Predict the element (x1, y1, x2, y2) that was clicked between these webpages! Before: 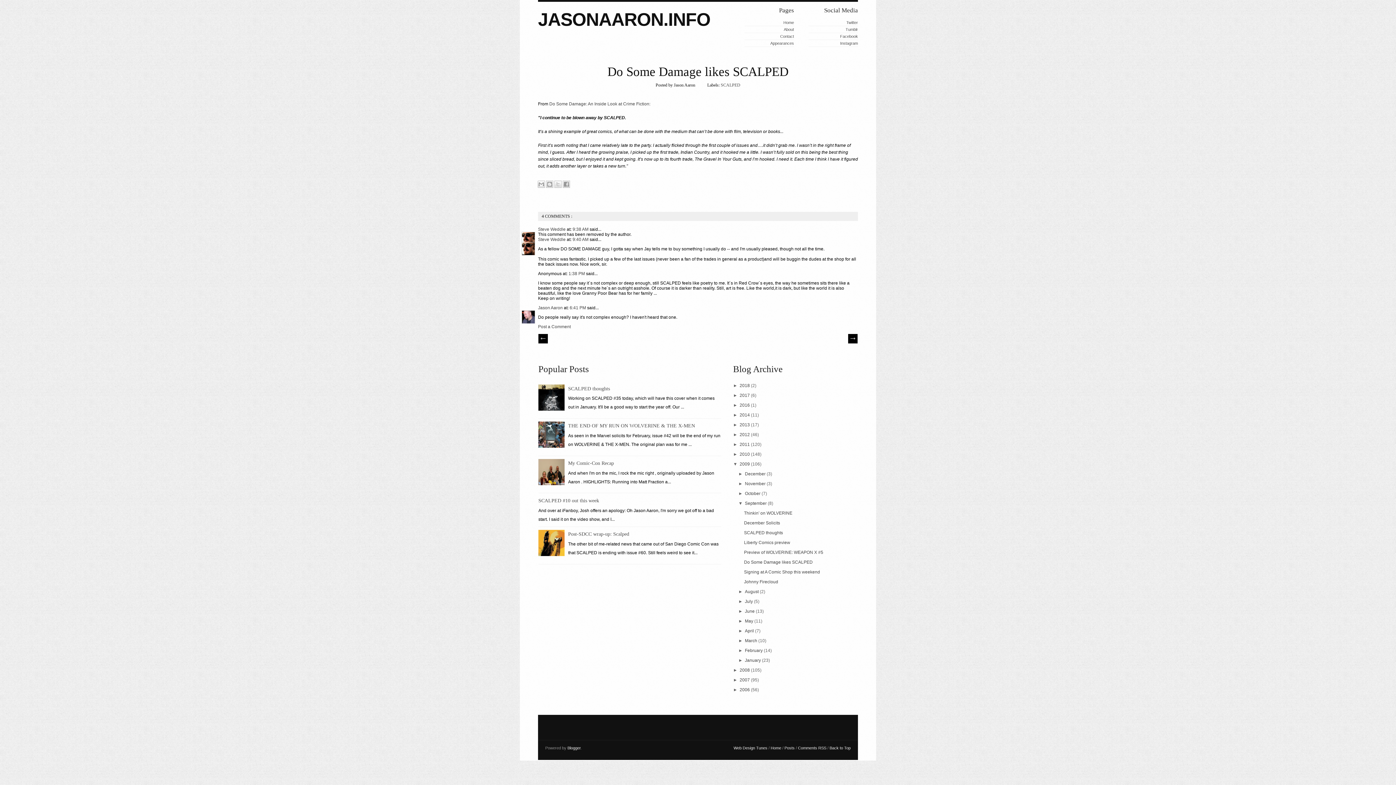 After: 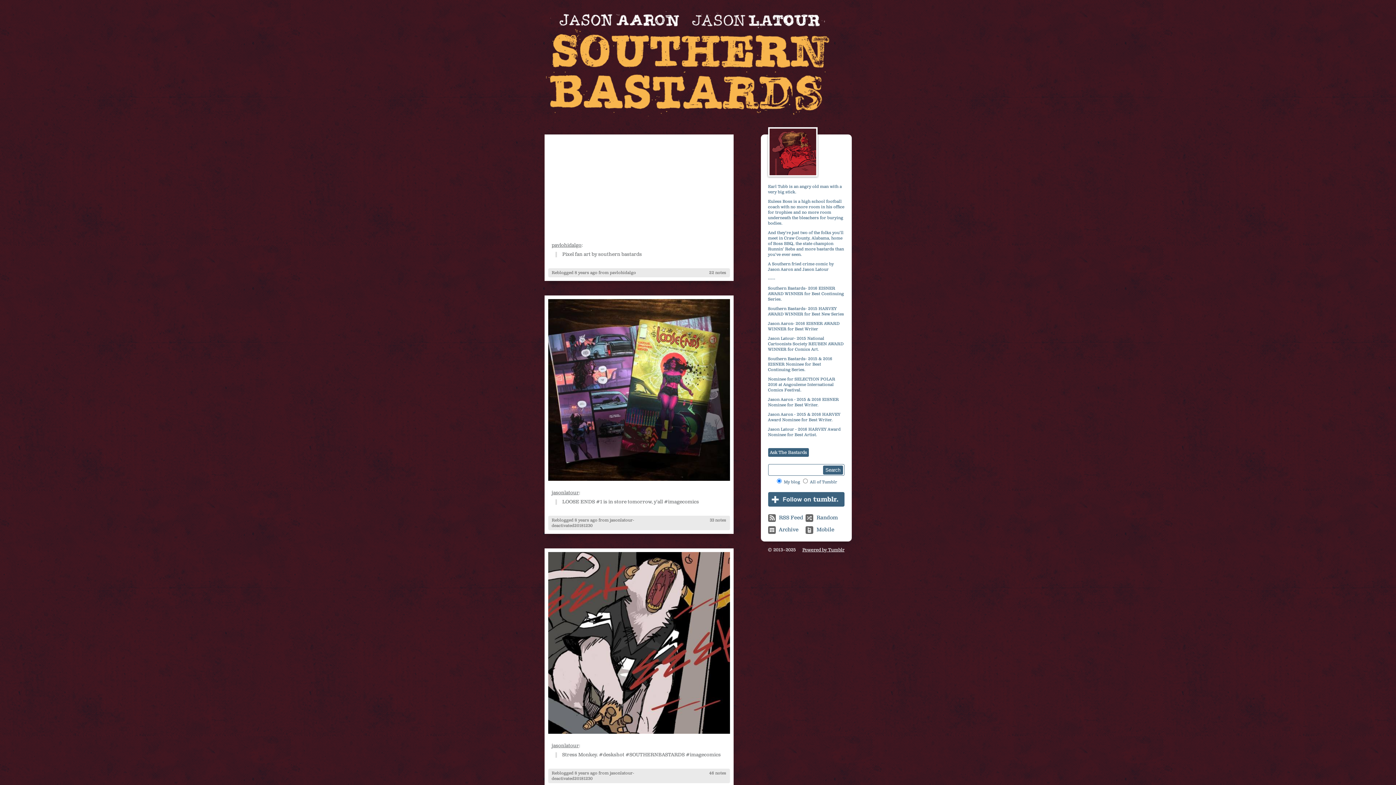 Action: label: Tumblr bbox: (845, 27, 858, 31)